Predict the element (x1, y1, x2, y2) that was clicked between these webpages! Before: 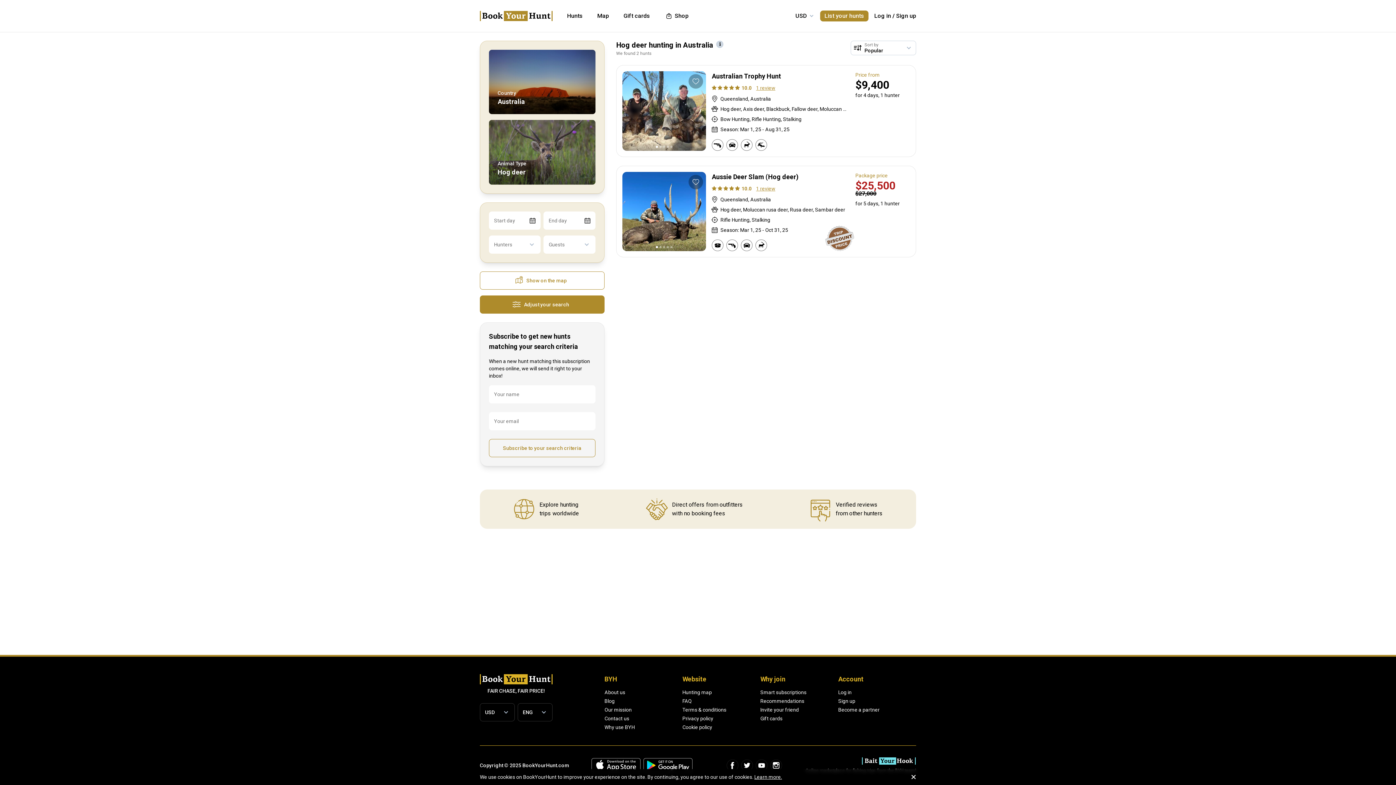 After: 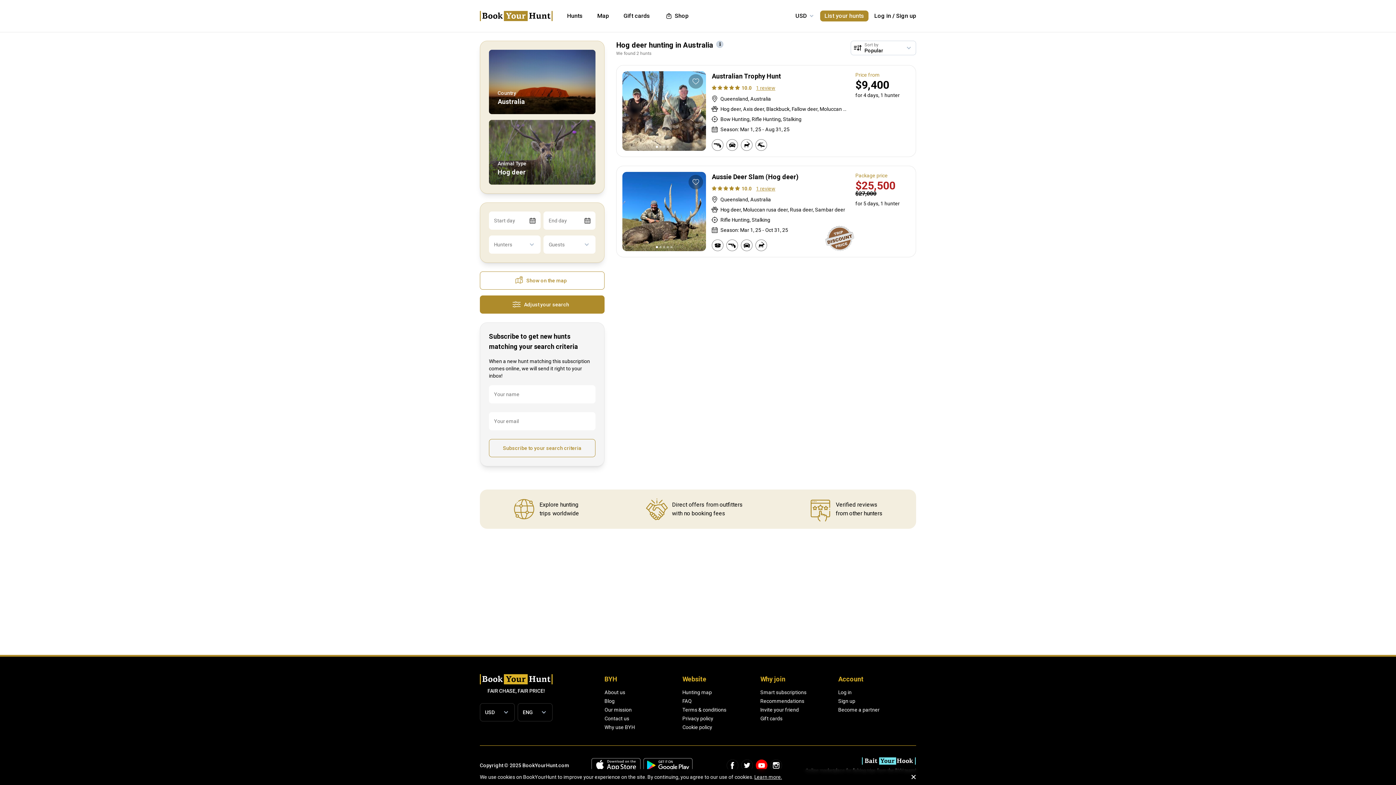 Action: bbox: (756, 760, 767, 771)